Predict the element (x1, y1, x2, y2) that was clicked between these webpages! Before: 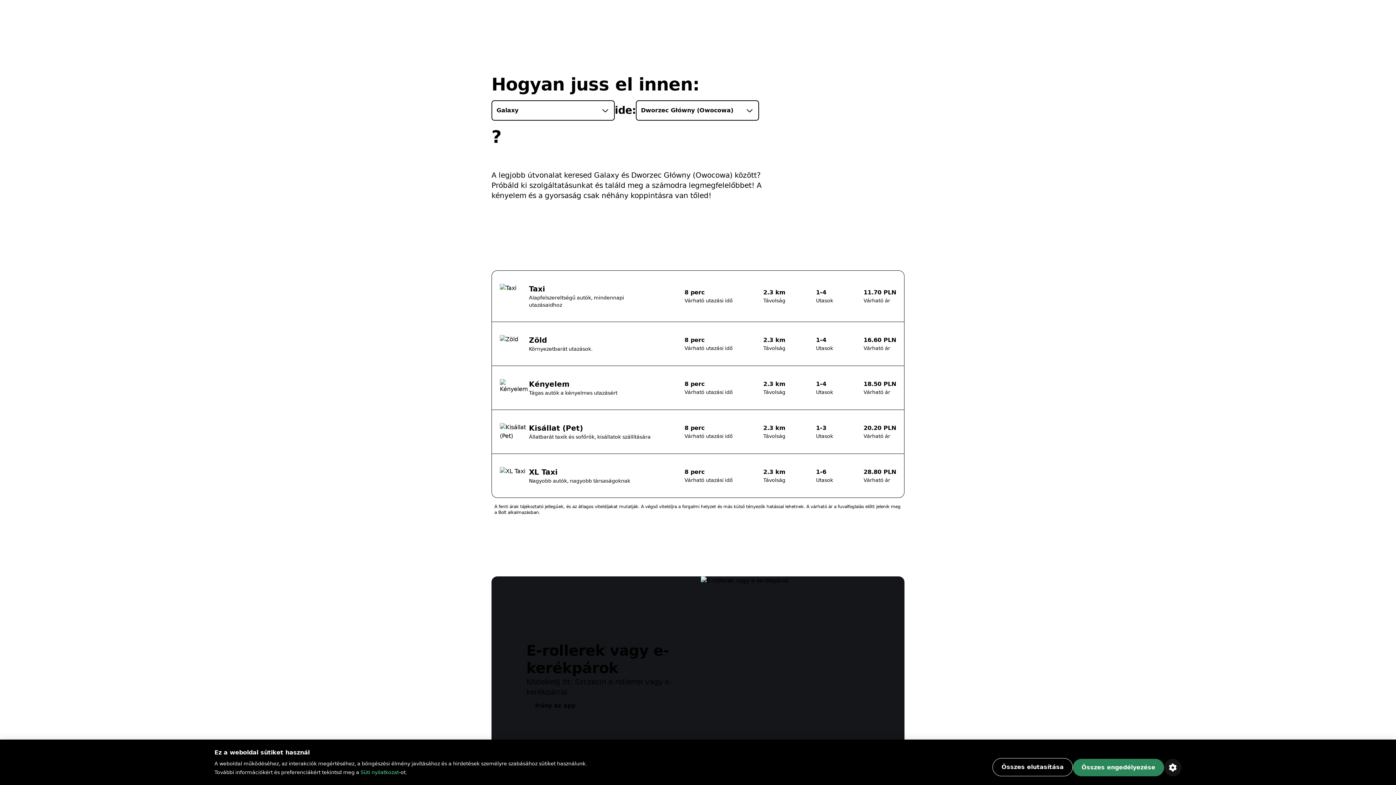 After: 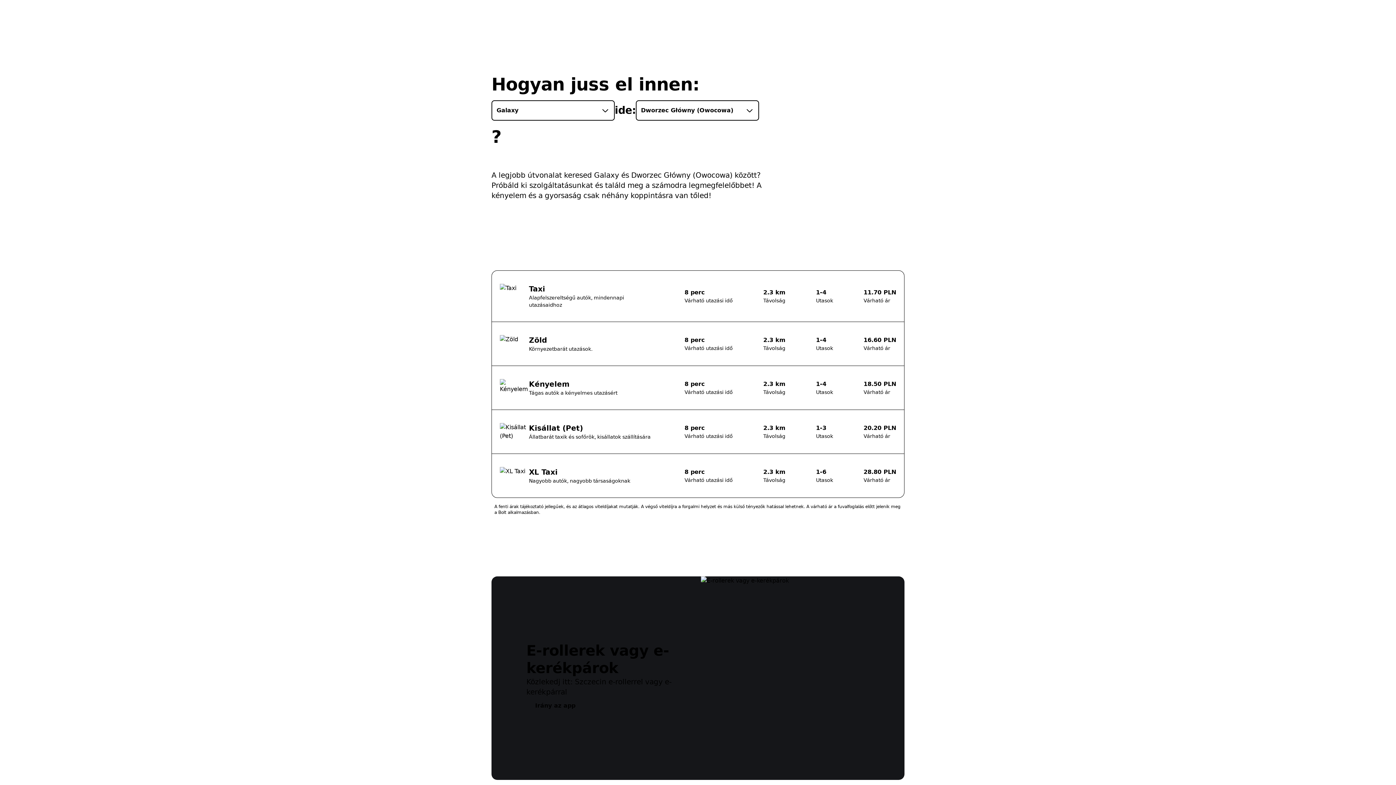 Action: bbox: (992, 758, 1073, 776) label: Összes elutasítása